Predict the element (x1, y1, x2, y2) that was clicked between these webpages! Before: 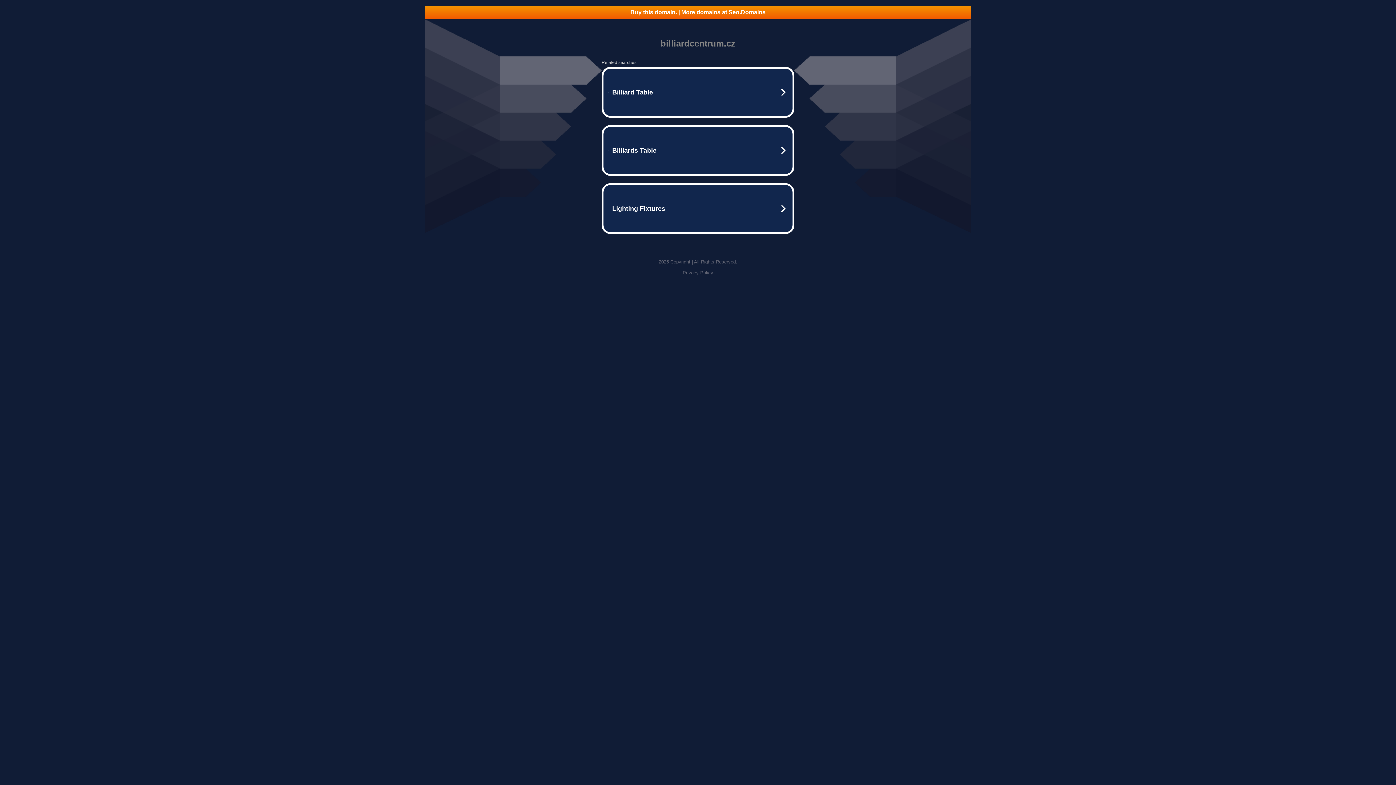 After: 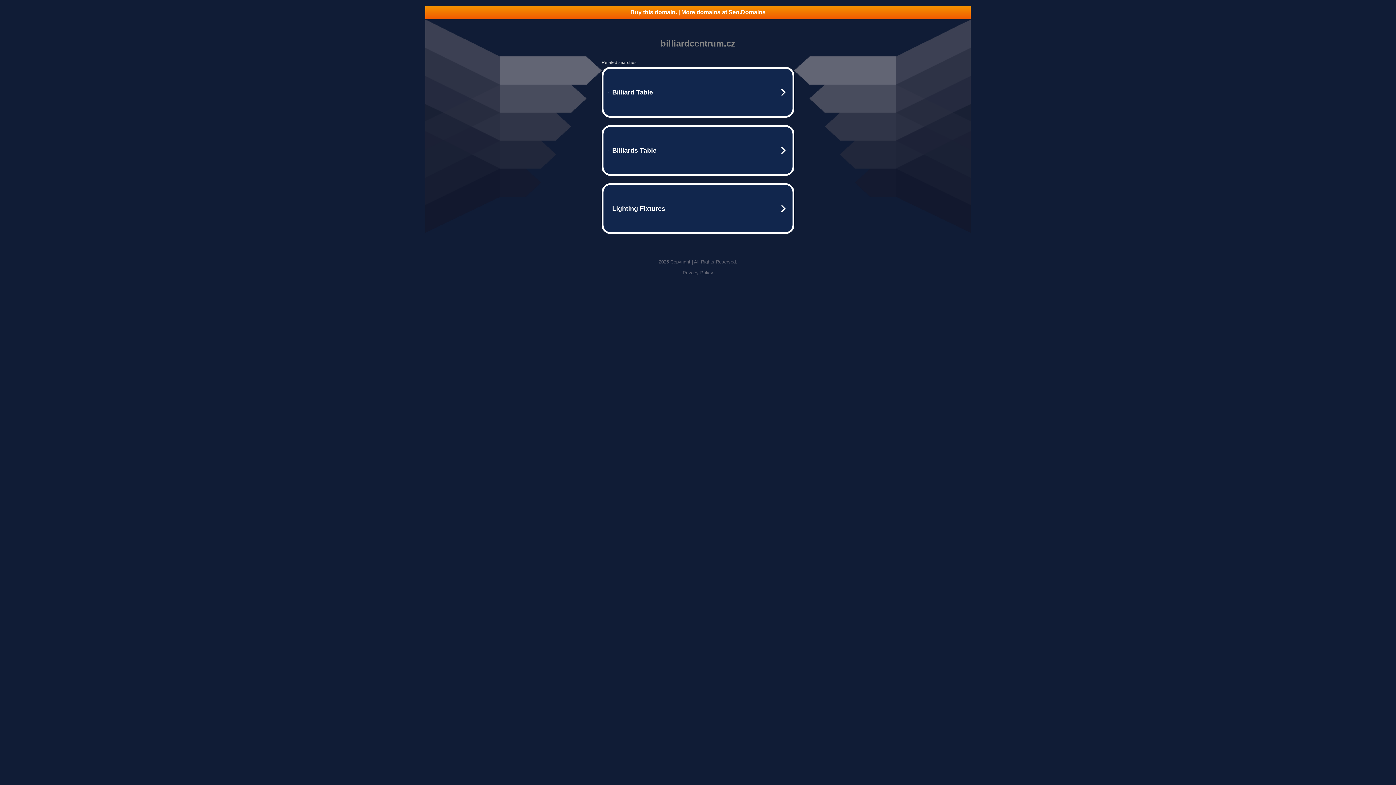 Action: label: Buy this domain. | More domains at Seo.Domains bbox: (425, 5, 970, 18)